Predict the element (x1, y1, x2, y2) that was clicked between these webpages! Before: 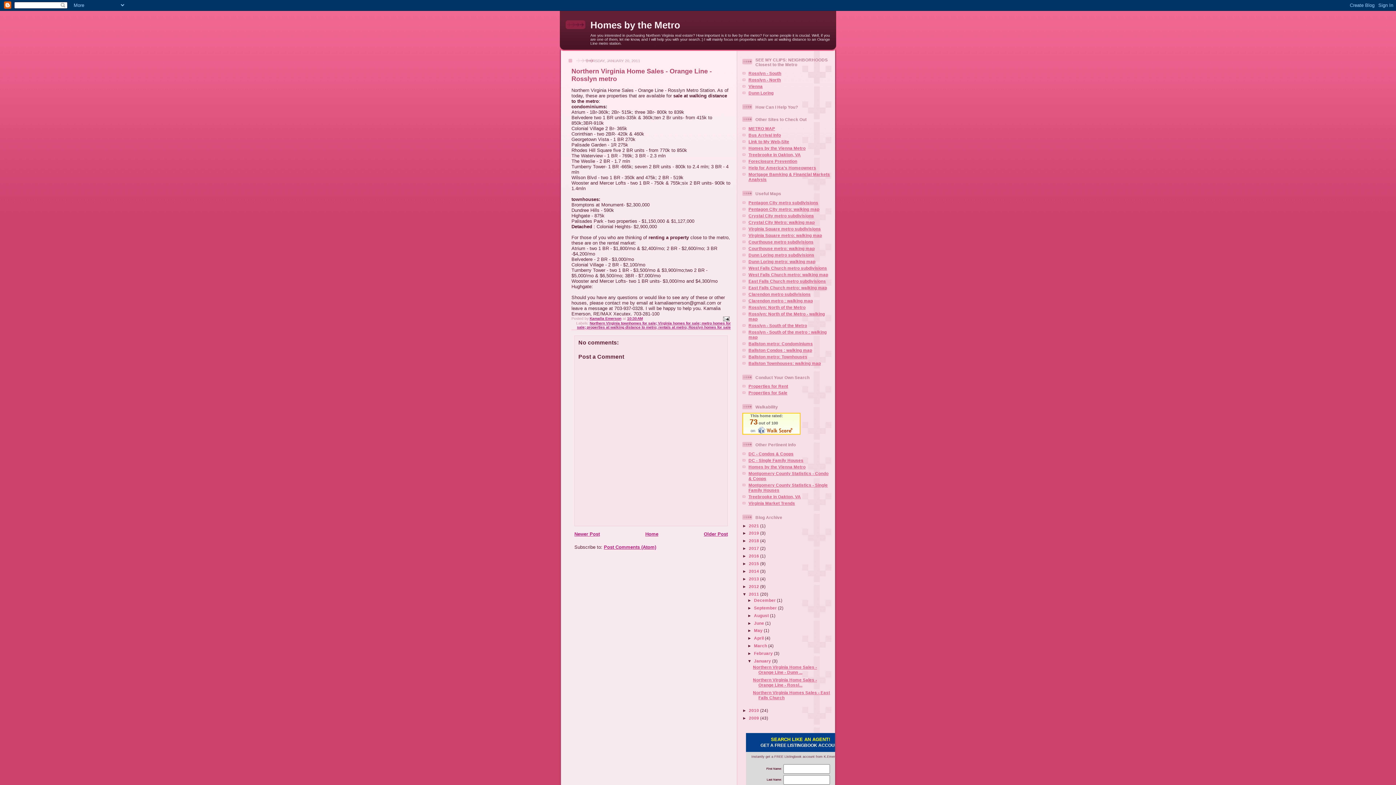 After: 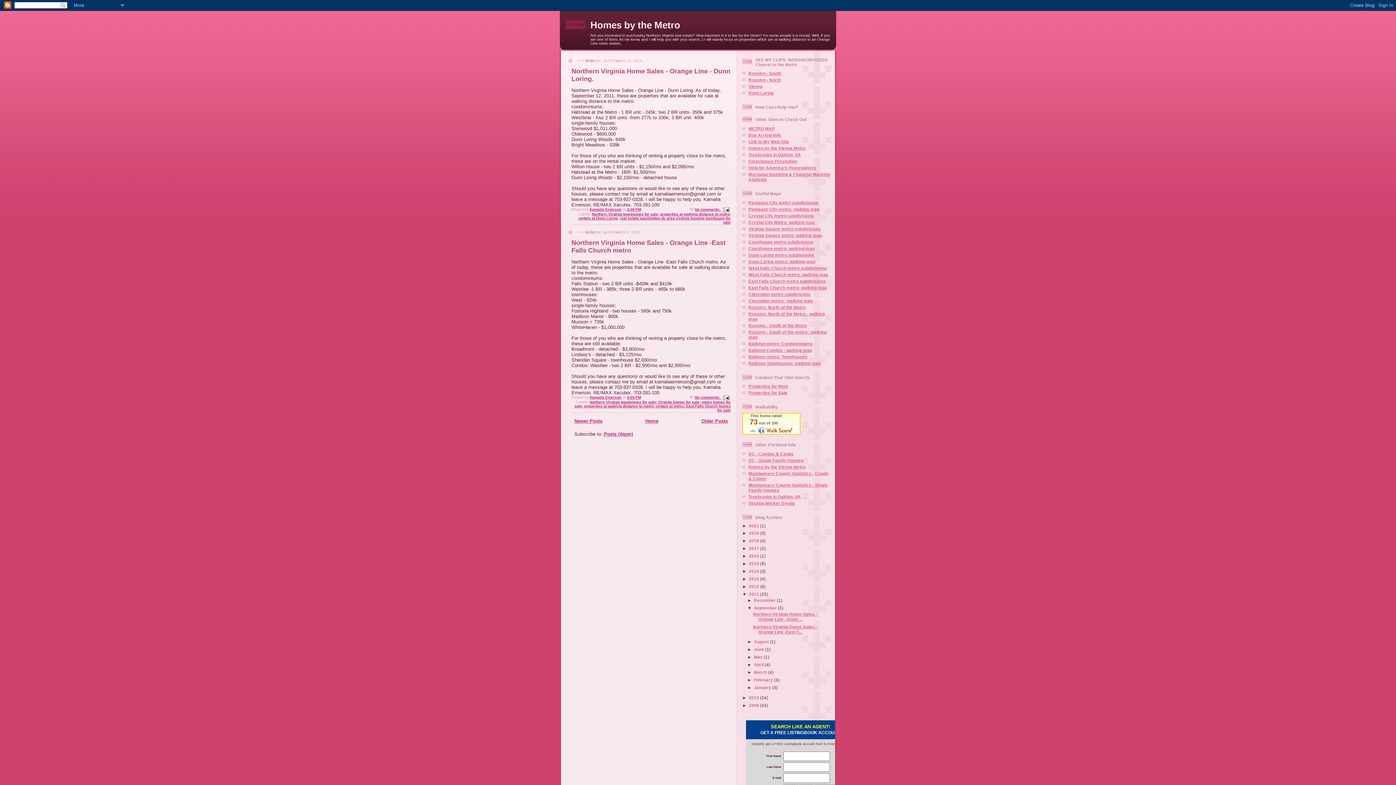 Action: label: September  bbox: (754, 605, 778, 610)